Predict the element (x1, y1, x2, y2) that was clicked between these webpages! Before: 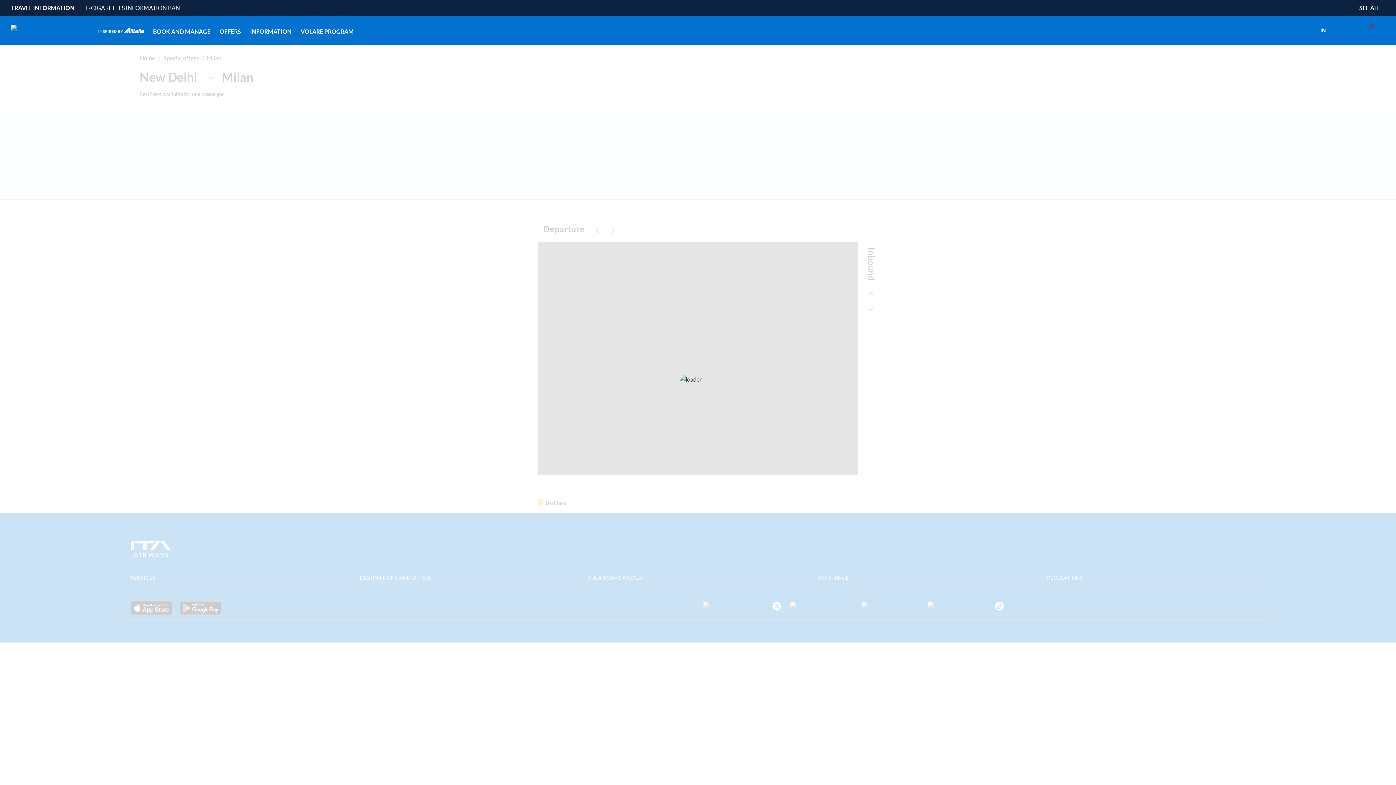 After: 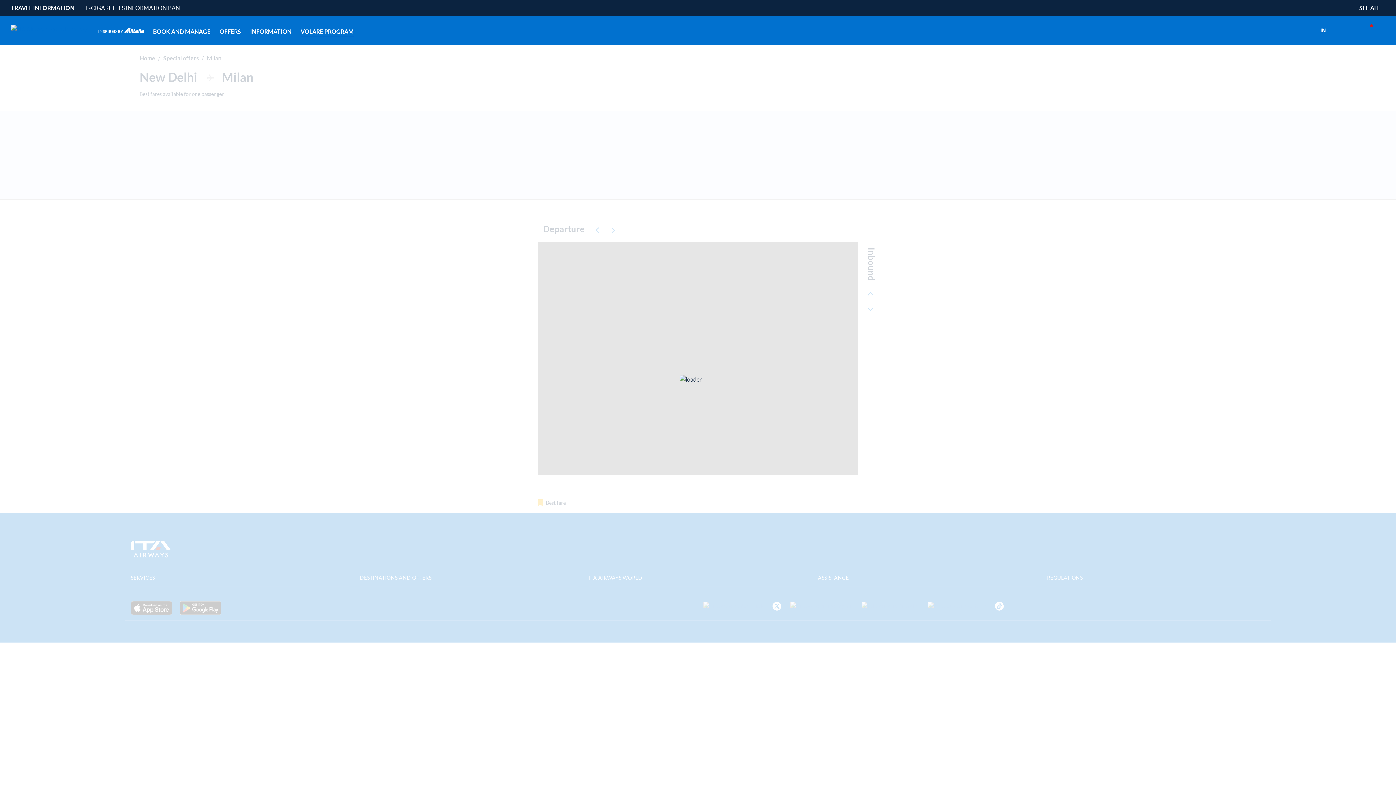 Action: label: VOLARE PROGRAM bbox: (300, 26, 353, 37)